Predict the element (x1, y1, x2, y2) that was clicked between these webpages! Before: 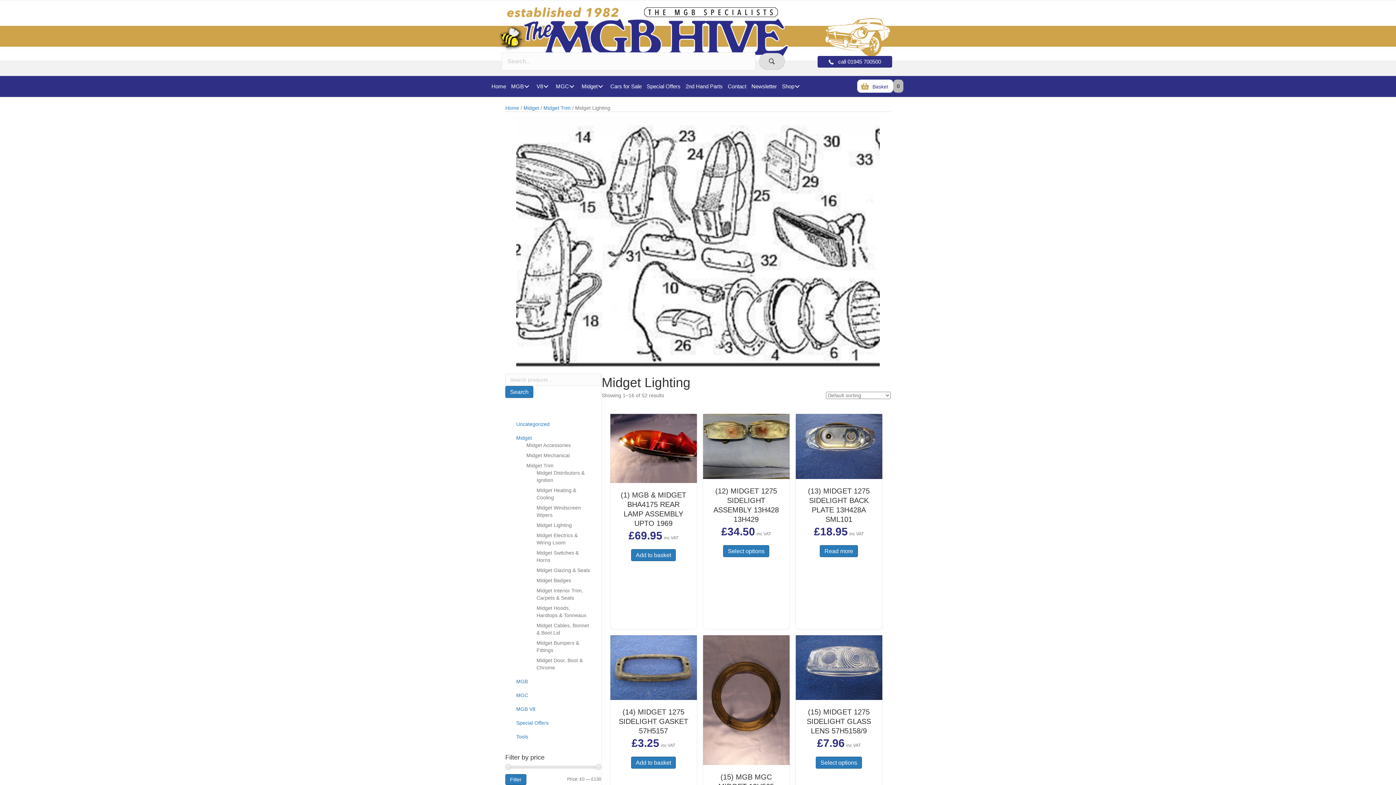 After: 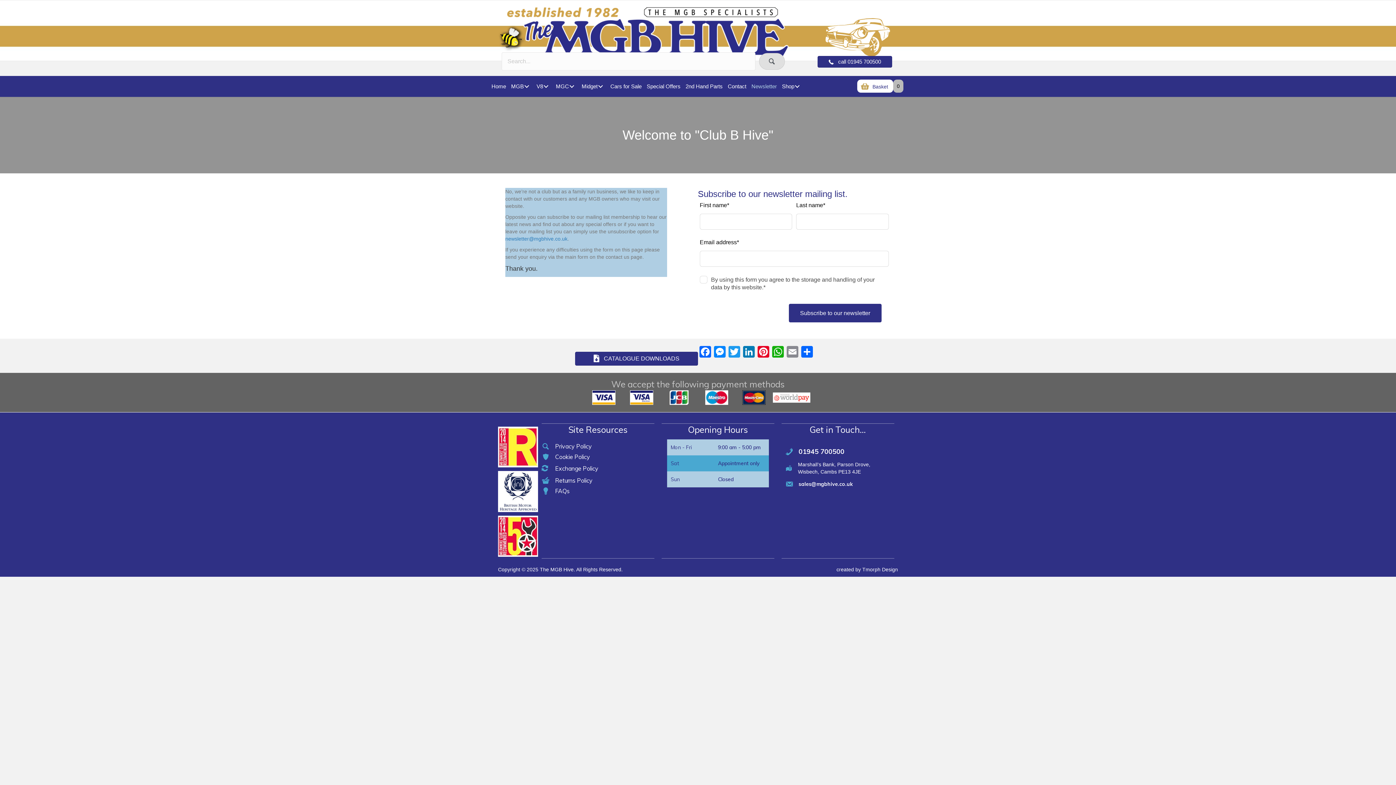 Action: label: Newsletter bbox: (749, 79, 779, 93)